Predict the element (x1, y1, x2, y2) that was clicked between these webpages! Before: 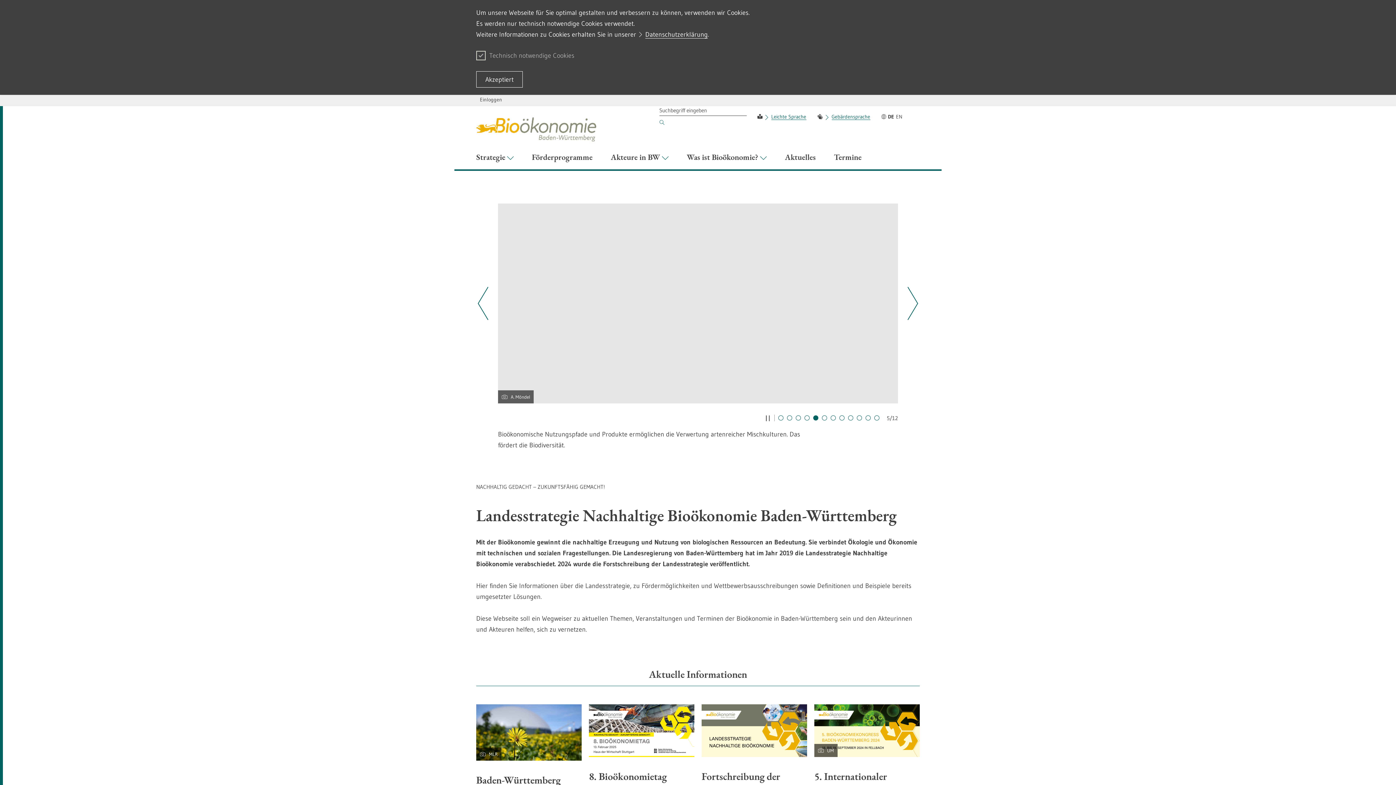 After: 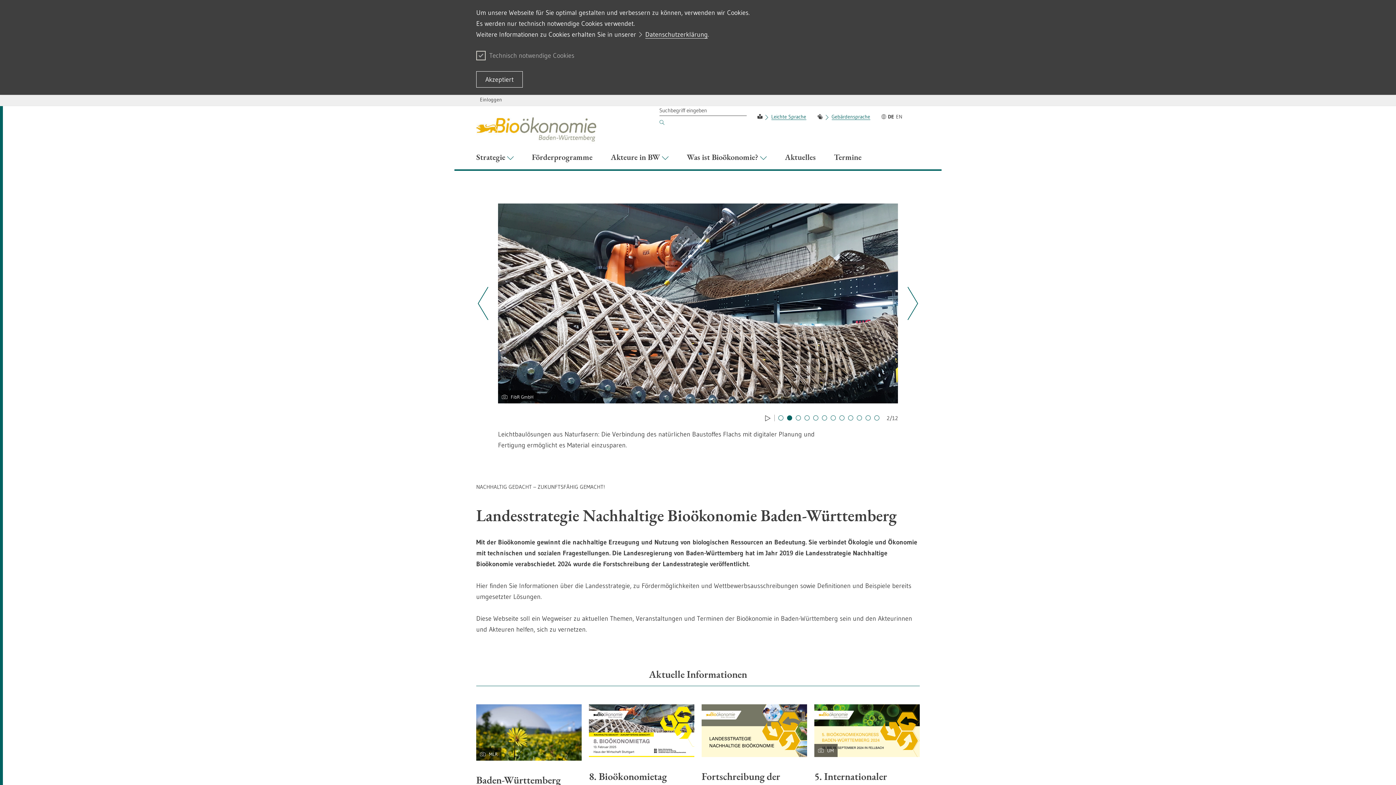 Action: label: Zu Slide: 1 bbox: (787, 415, 792, 420)